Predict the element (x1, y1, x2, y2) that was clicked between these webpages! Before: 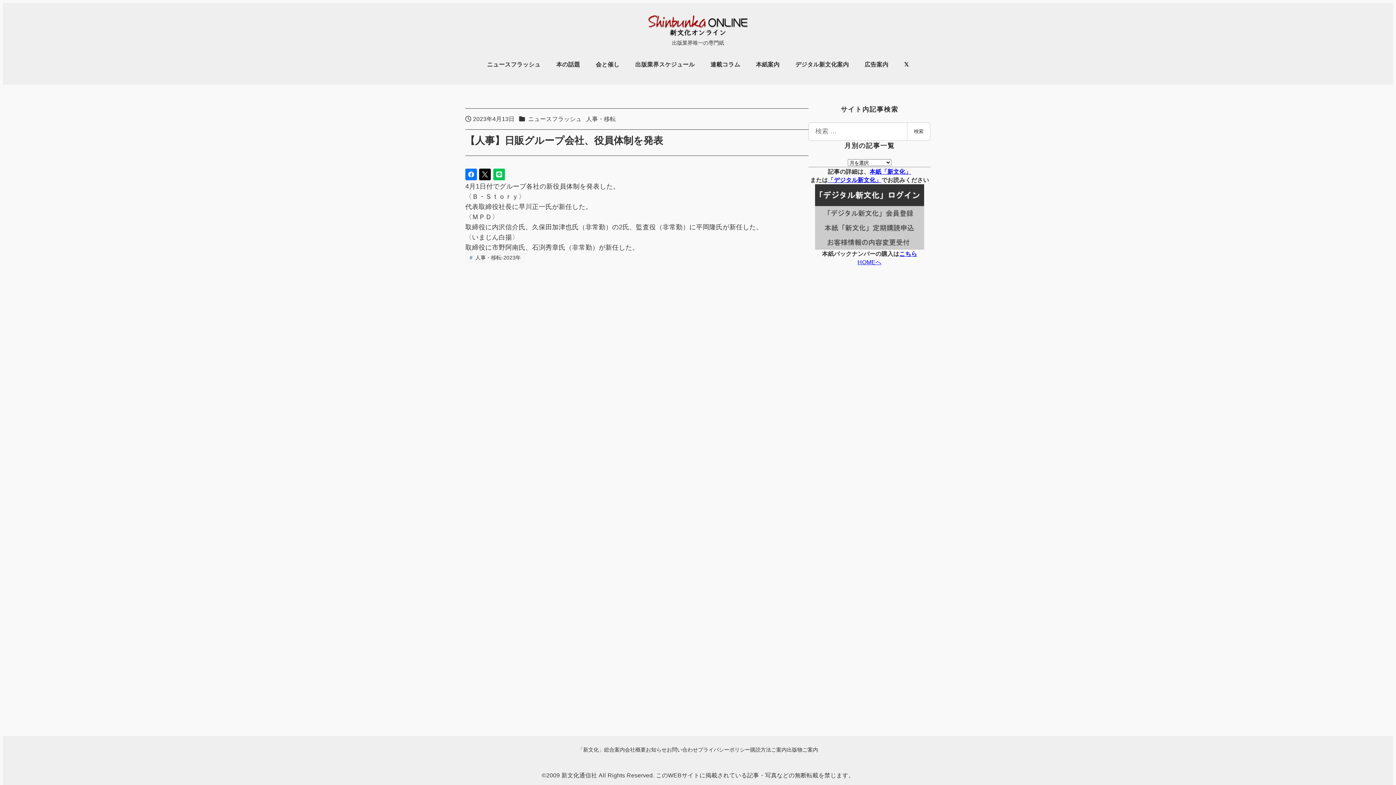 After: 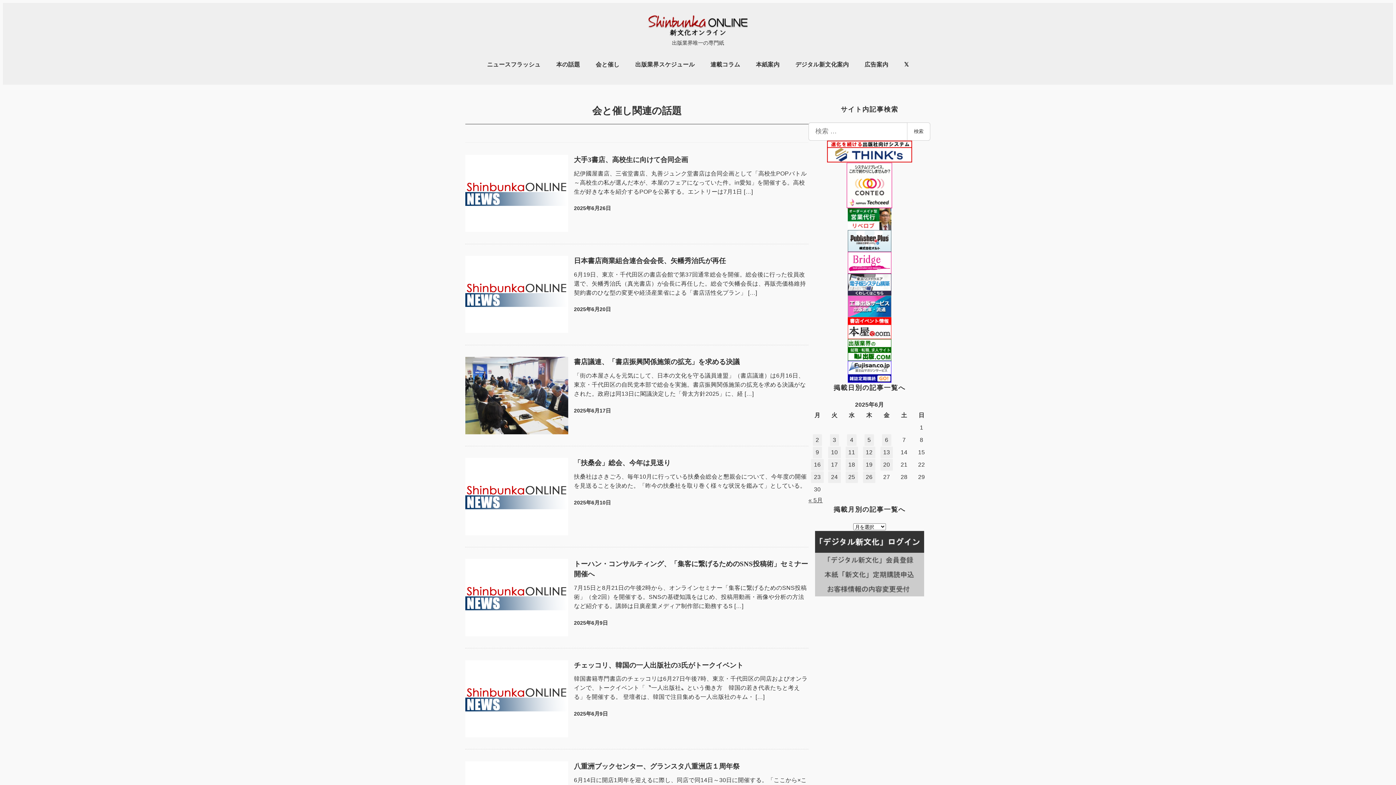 Action: label: 会と催し bbox: (588, 52, 627, 78)